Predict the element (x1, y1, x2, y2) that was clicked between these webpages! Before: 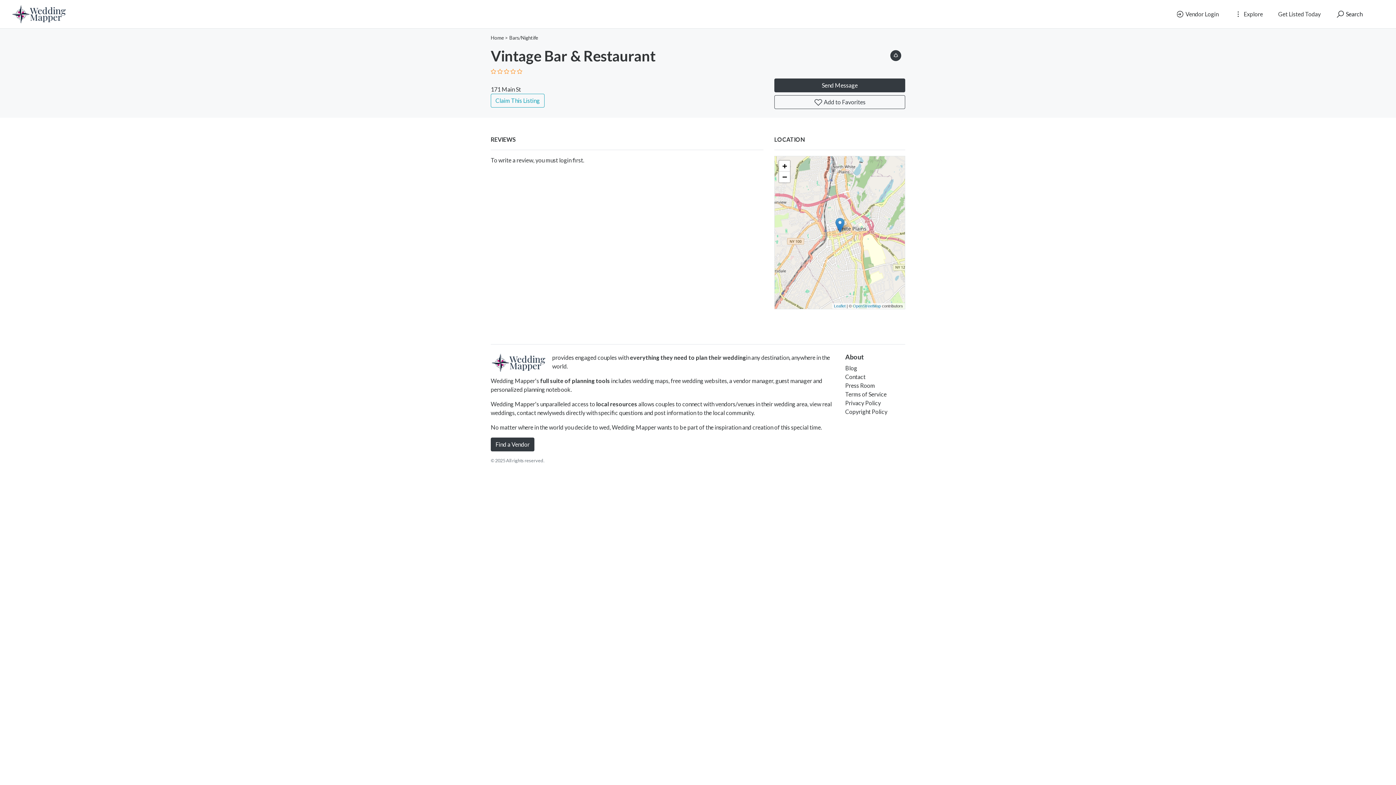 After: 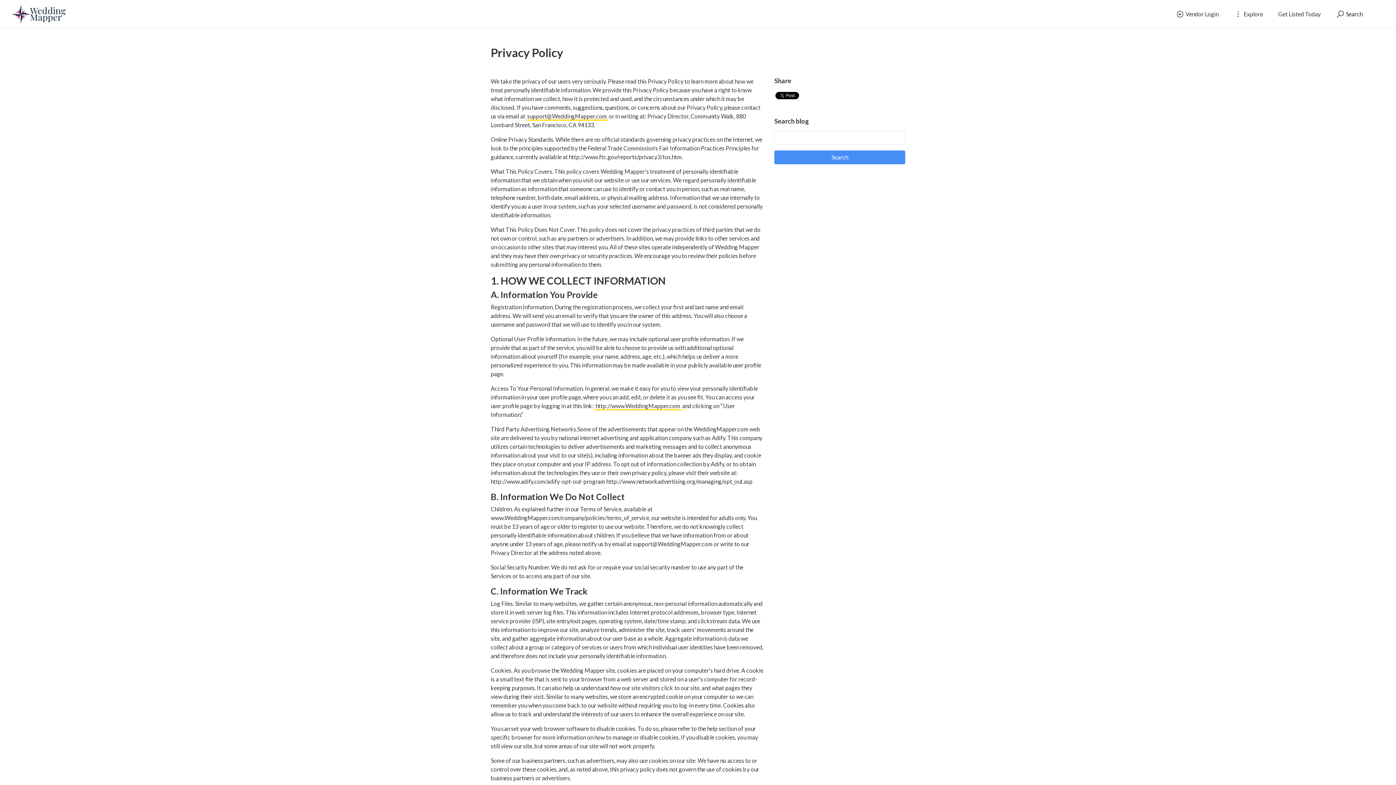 Action: label: Privacy Policy bbox: (845, 399, 881, 406)